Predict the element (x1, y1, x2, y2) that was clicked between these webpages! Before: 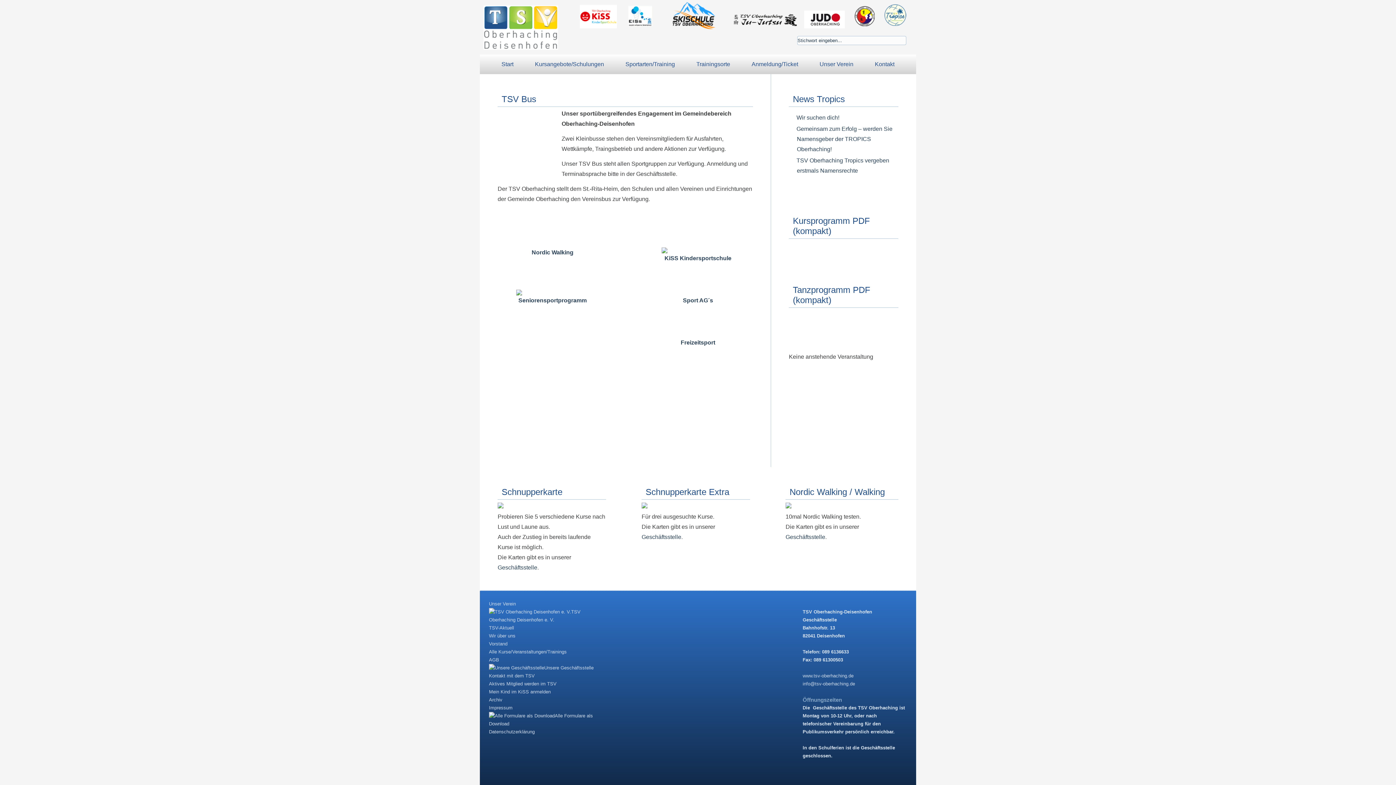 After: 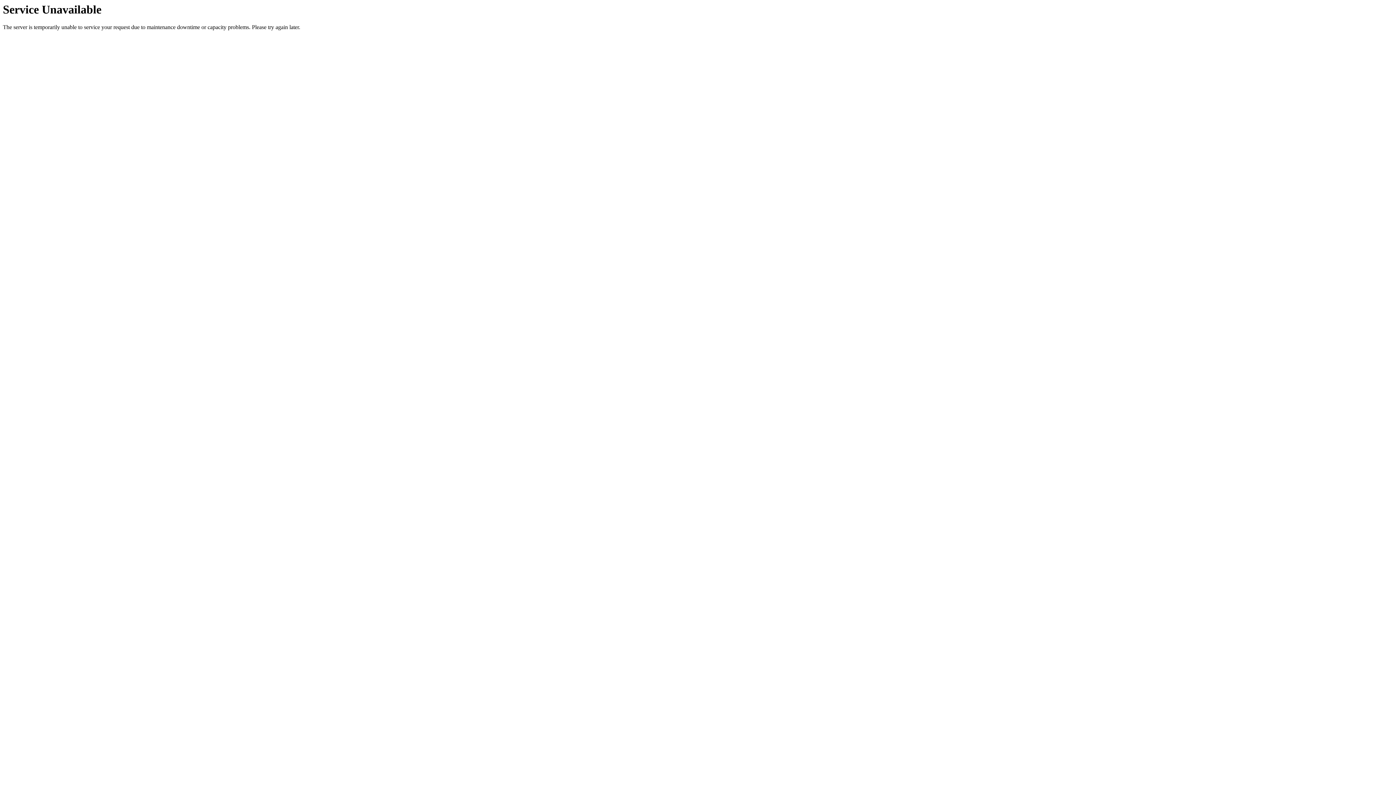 Action: label: Nordic Walking bbox: (531, 249, 573, 255)